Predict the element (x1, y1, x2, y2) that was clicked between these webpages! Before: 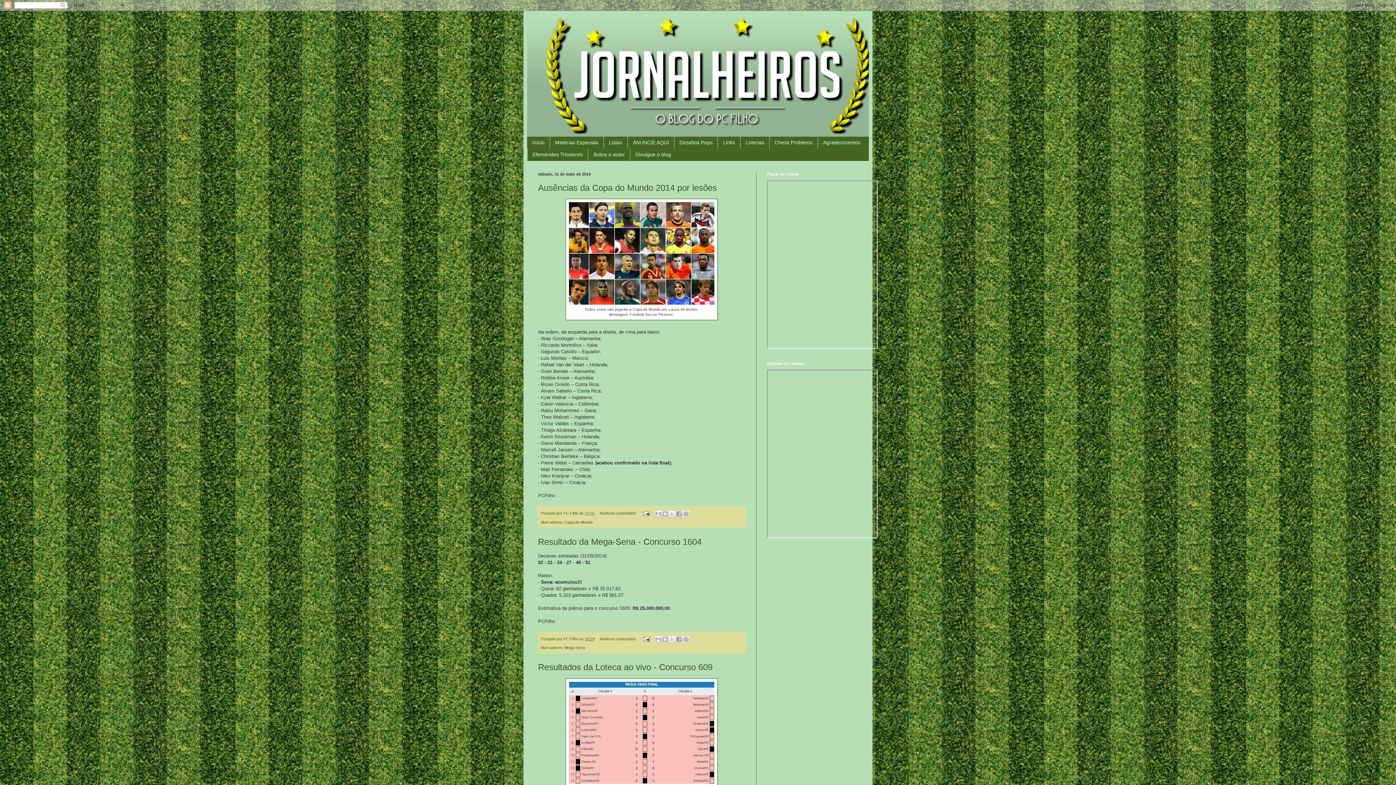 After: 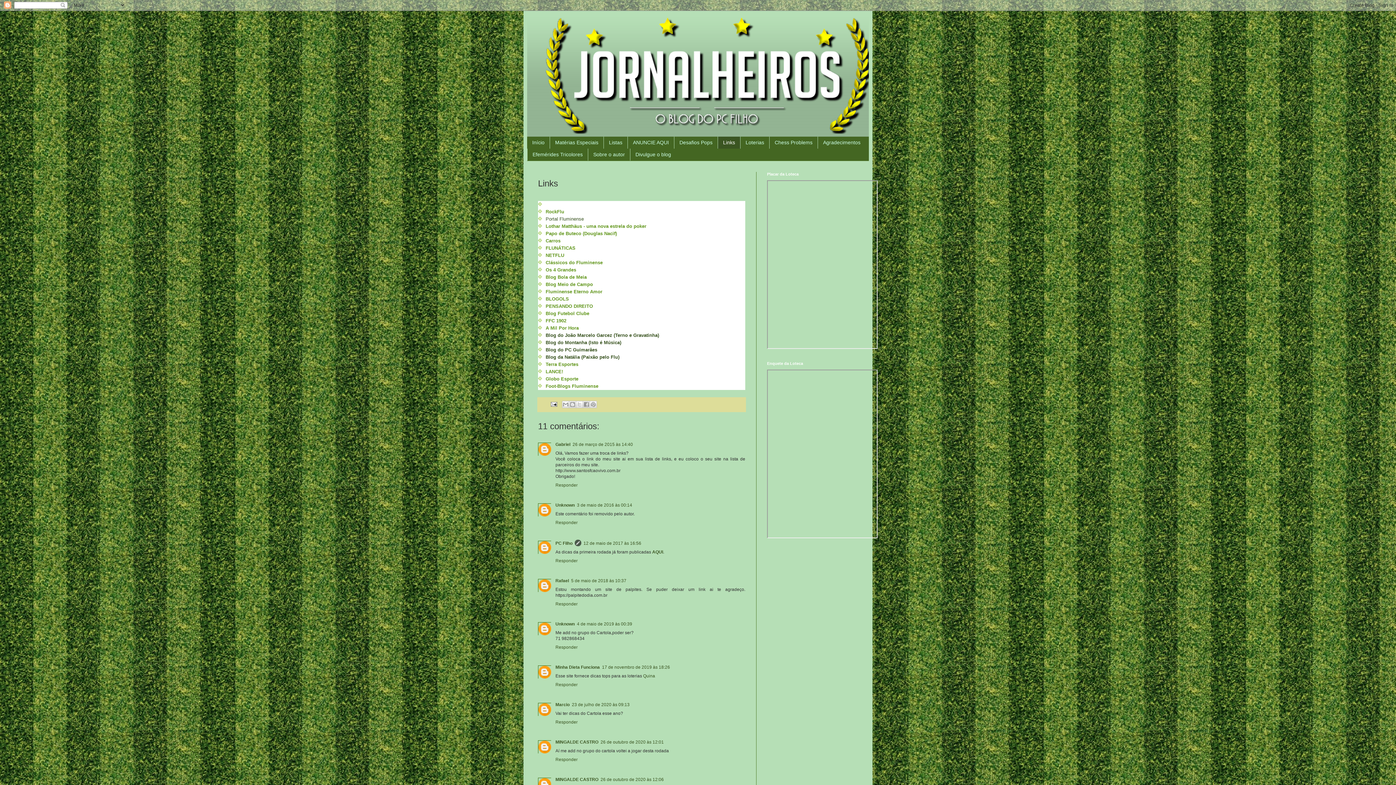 Action: label: Links bbox: (717, 136, 740, 148)